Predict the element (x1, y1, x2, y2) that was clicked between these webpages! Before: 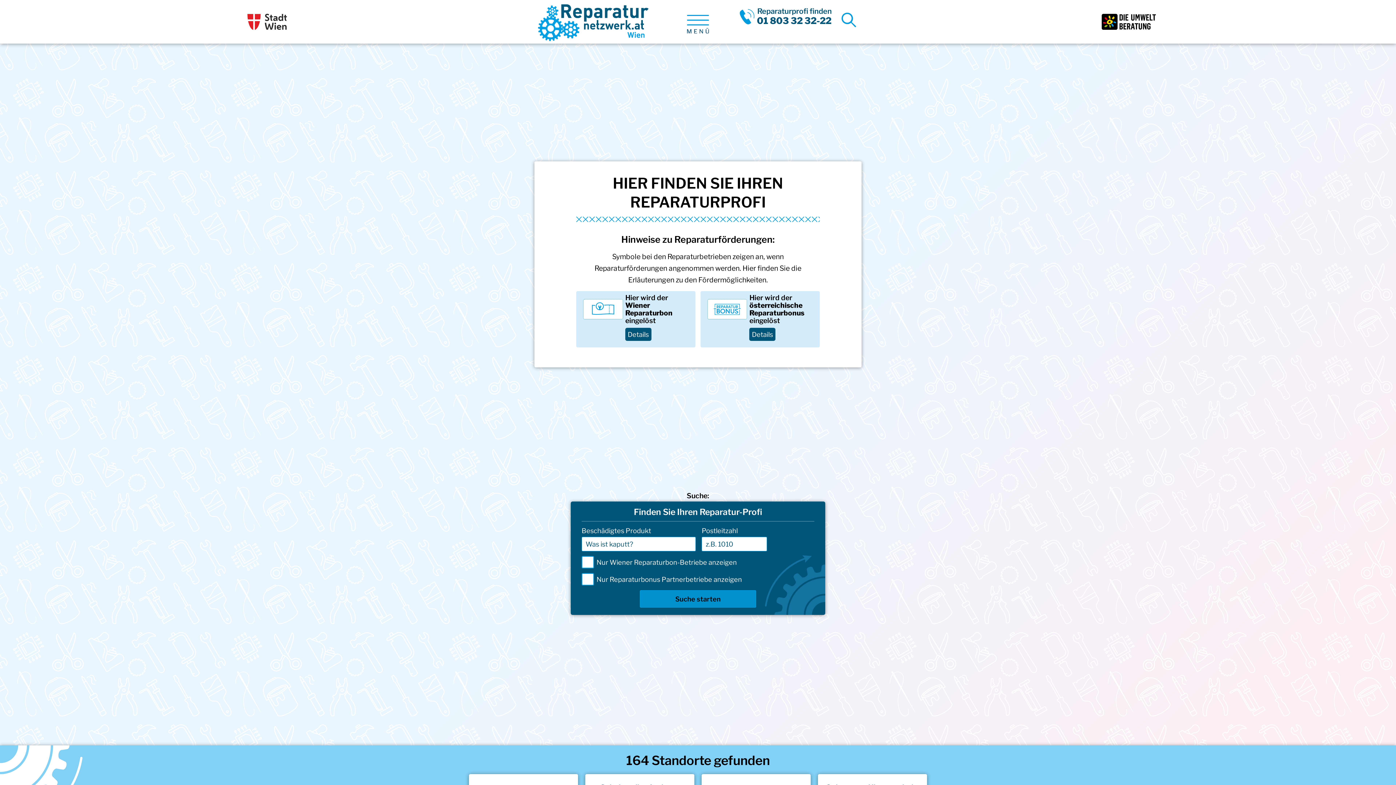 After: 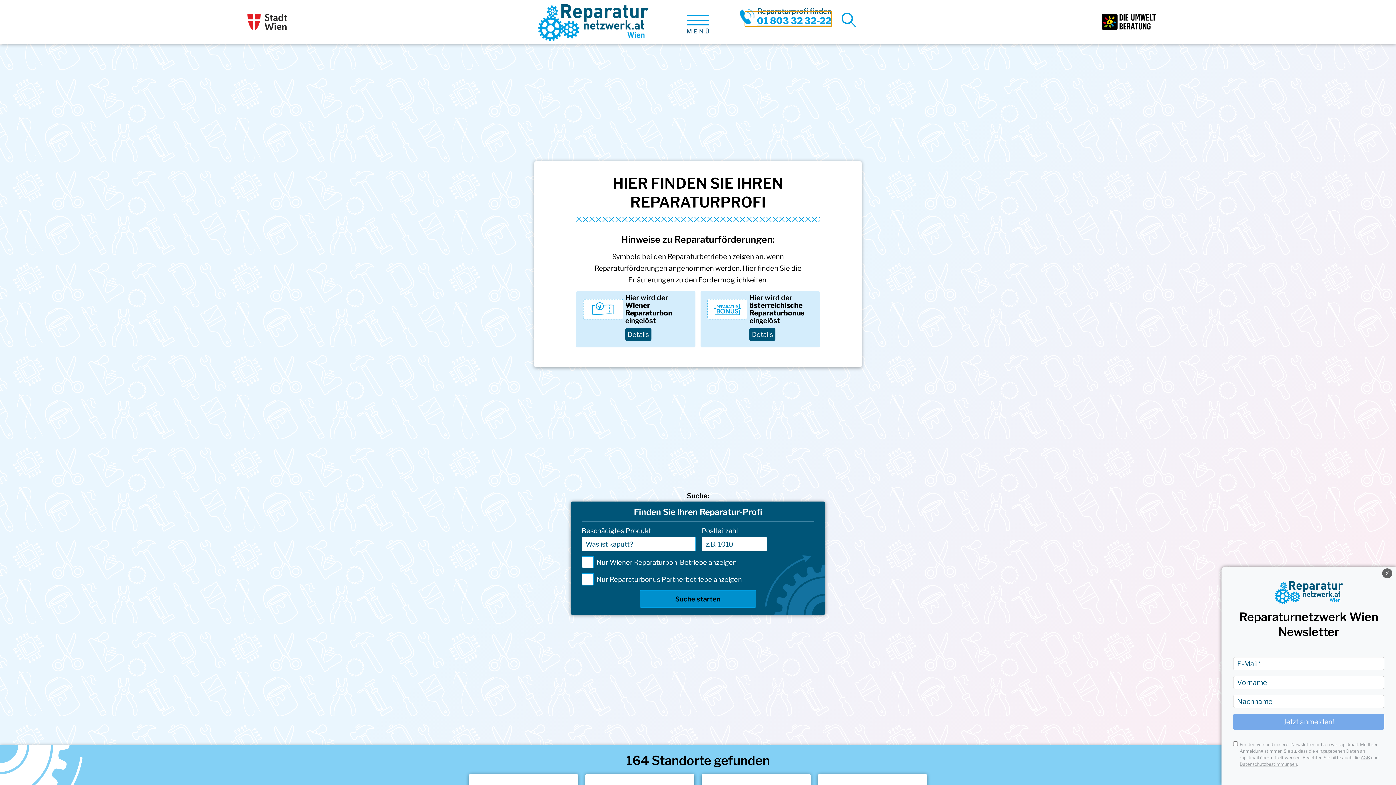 Action: label: 01 803 32 32-22 bbox: (745, 11, 831, 26)